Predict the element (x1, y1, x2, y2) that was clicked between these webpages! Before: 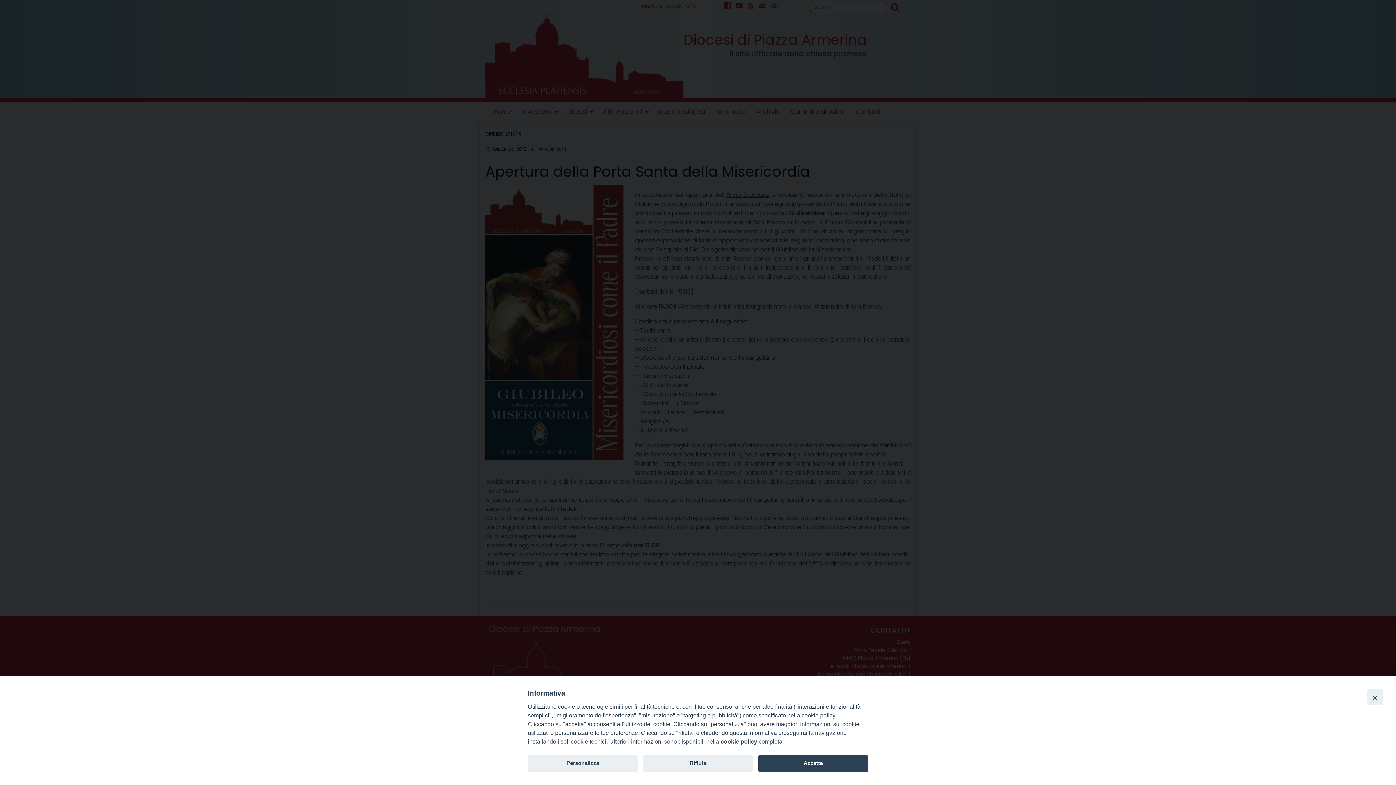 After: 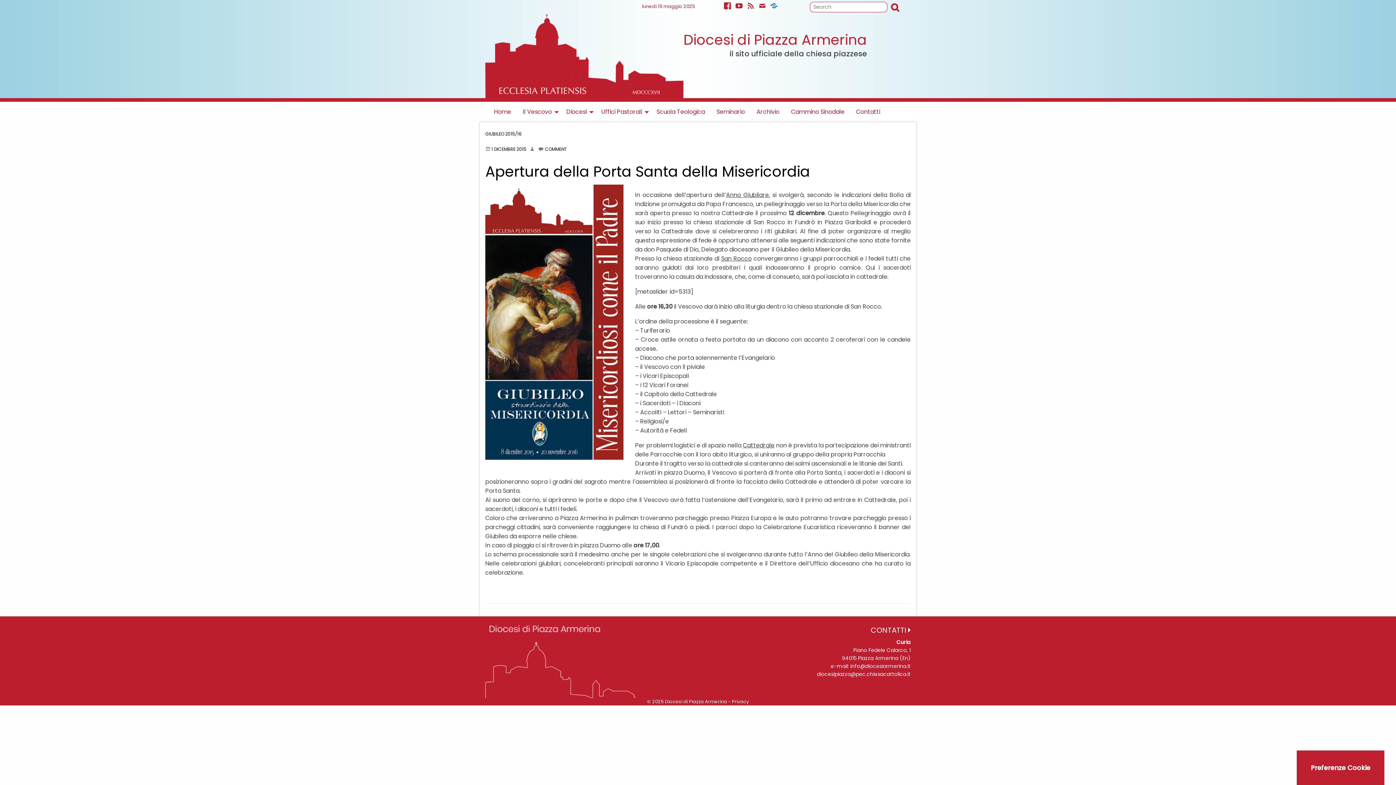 Action: bbox: (1367, 689, 1383, 705) label: Close